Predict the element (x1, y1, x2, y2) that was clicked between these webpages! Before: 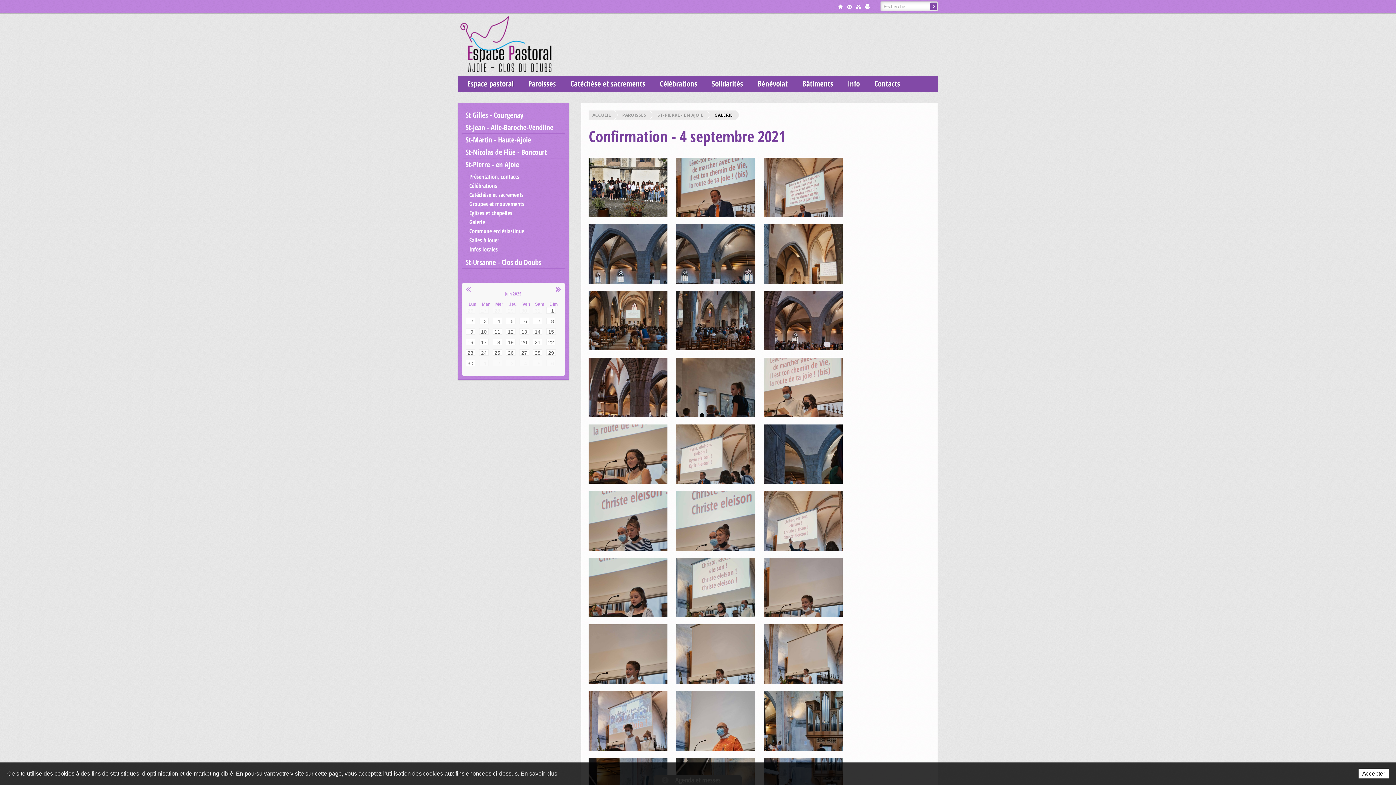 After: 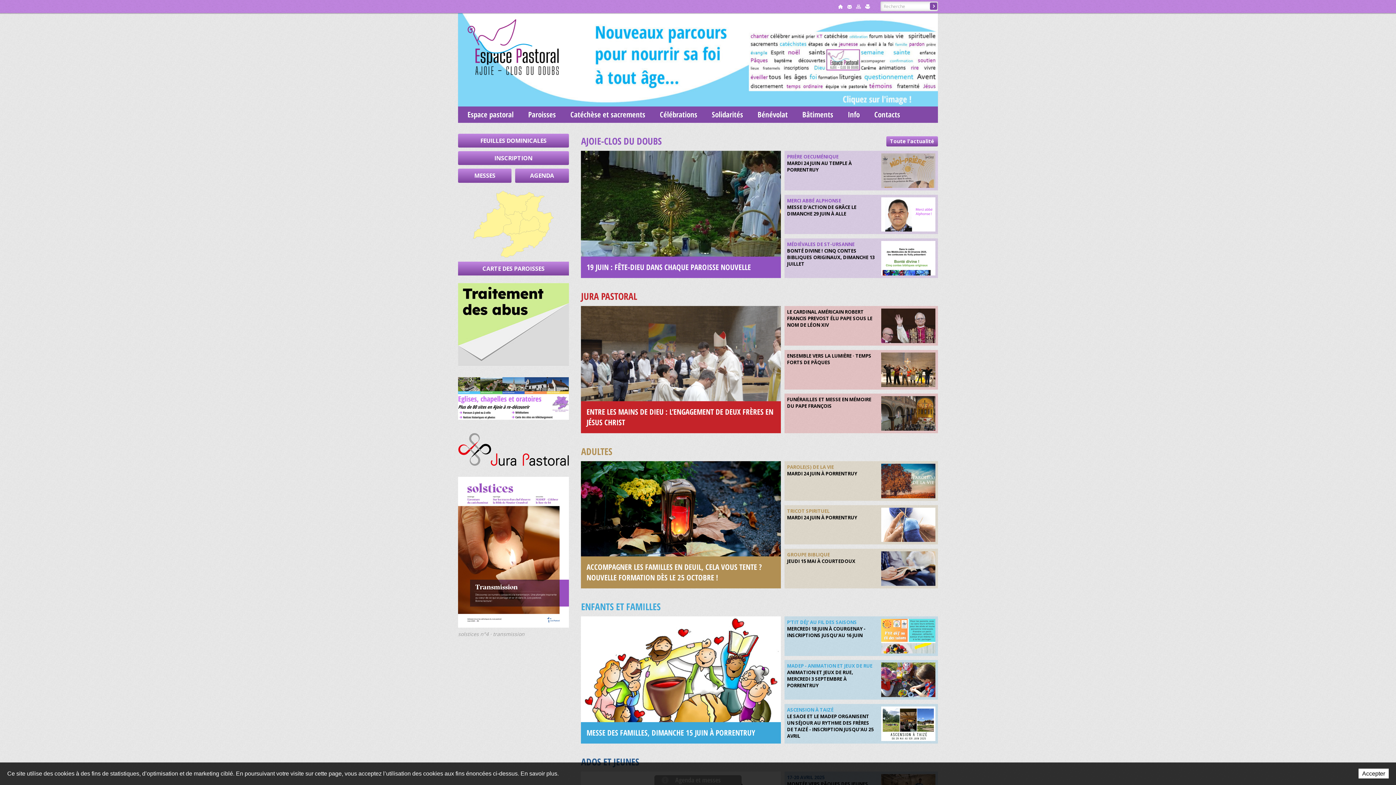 Action: label: sitemap bbox: (855, 2, 862, 10)